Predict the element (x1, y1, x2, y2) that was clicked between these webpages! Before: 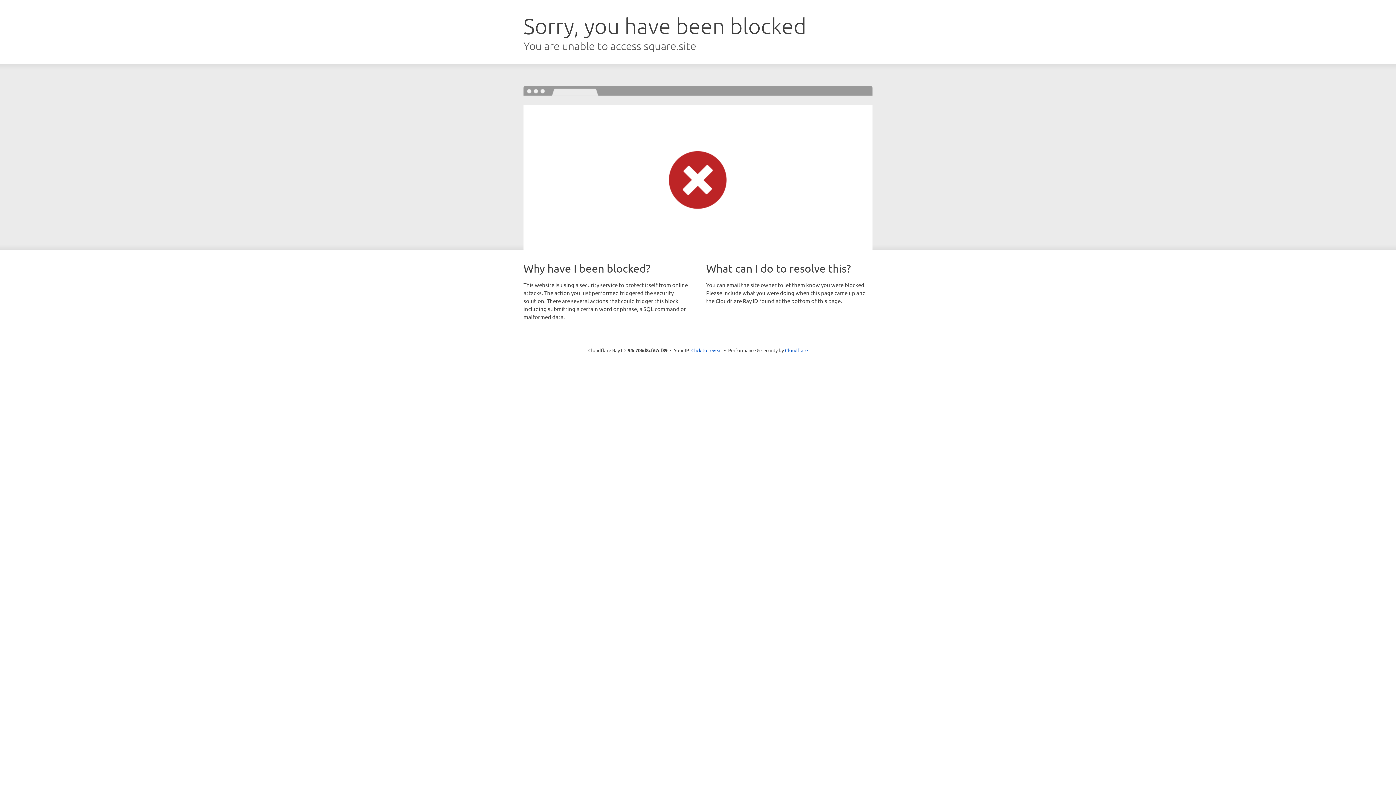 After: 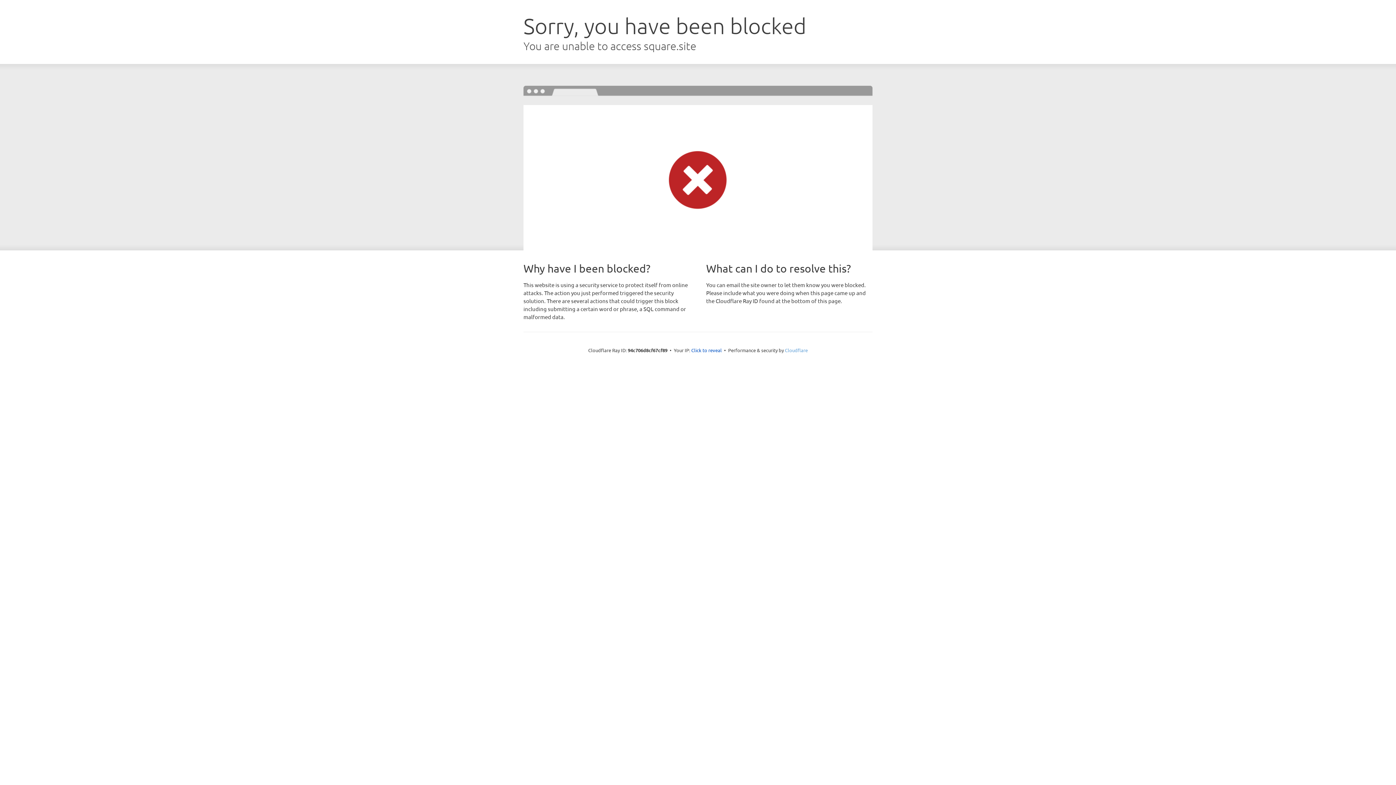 Action: label: Cloudflare bbox: (785, 347, 808, 353)